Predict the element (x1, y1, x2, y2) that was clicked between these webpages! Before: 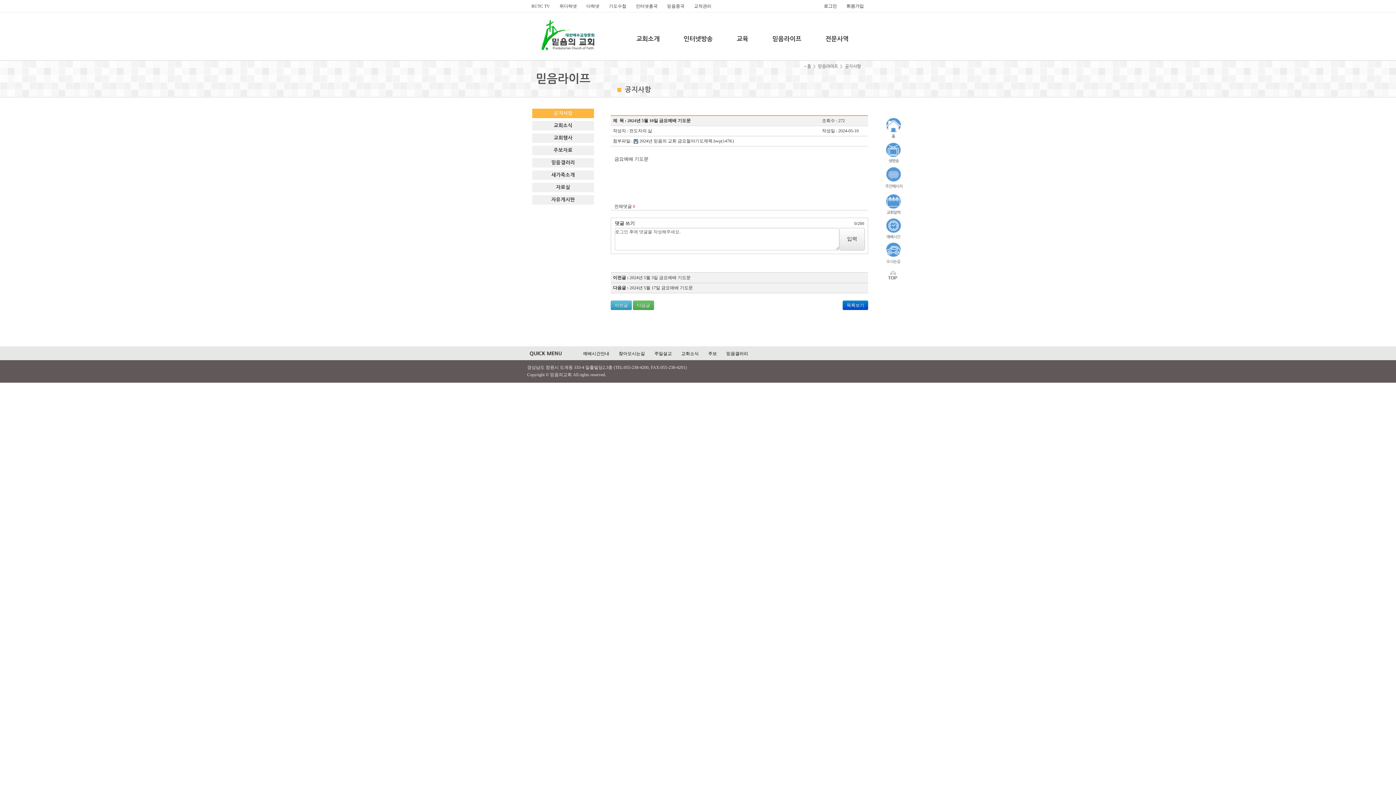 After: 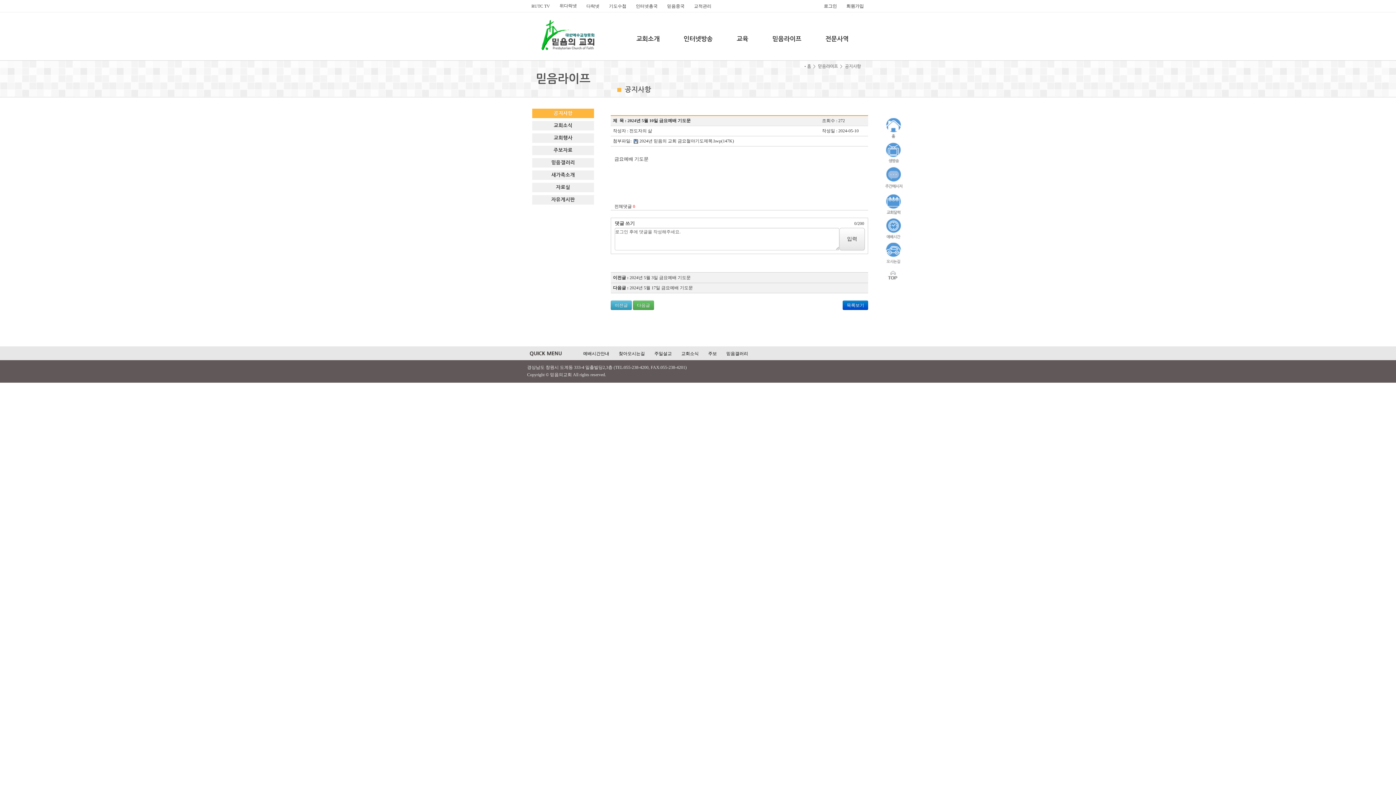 Action: bbox: (555, 0, 581, 11) label: 위다락넷